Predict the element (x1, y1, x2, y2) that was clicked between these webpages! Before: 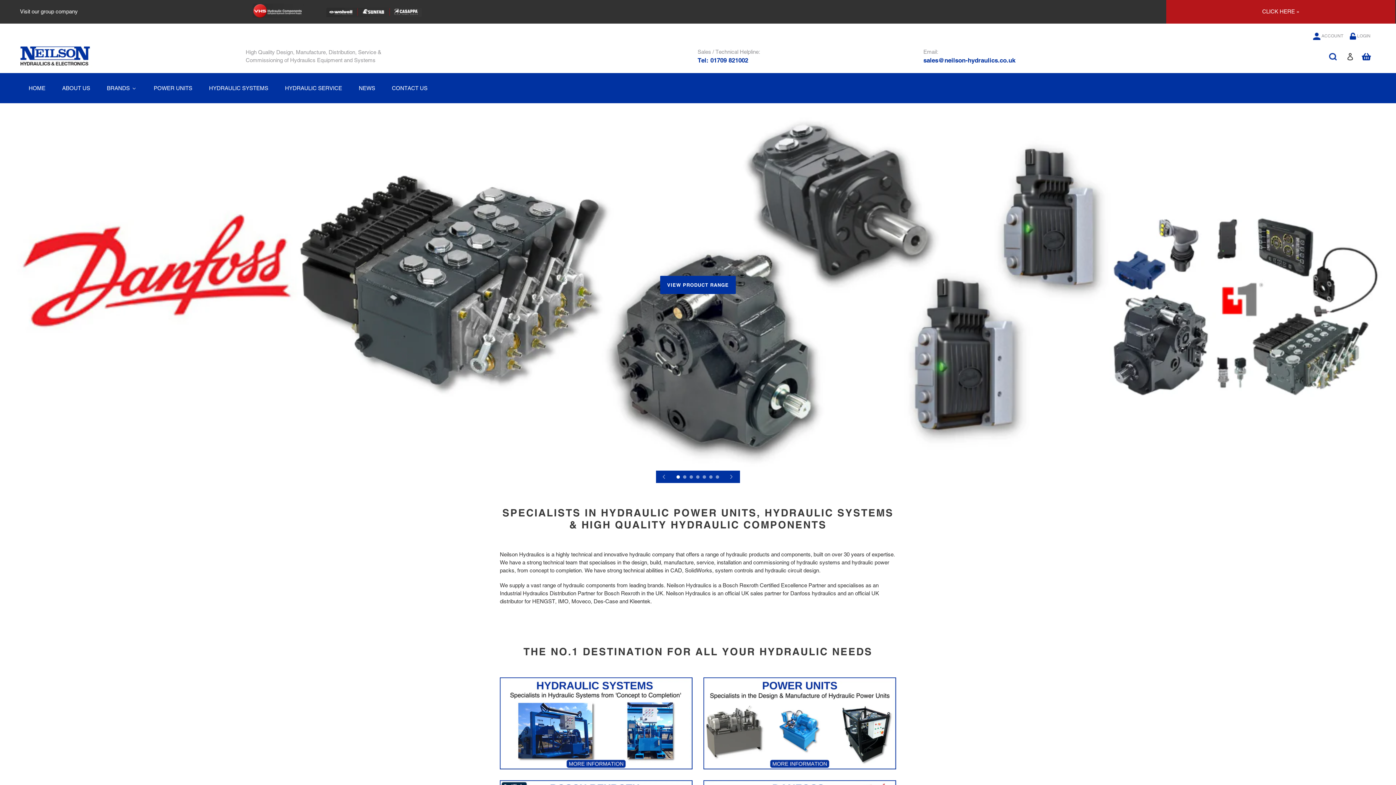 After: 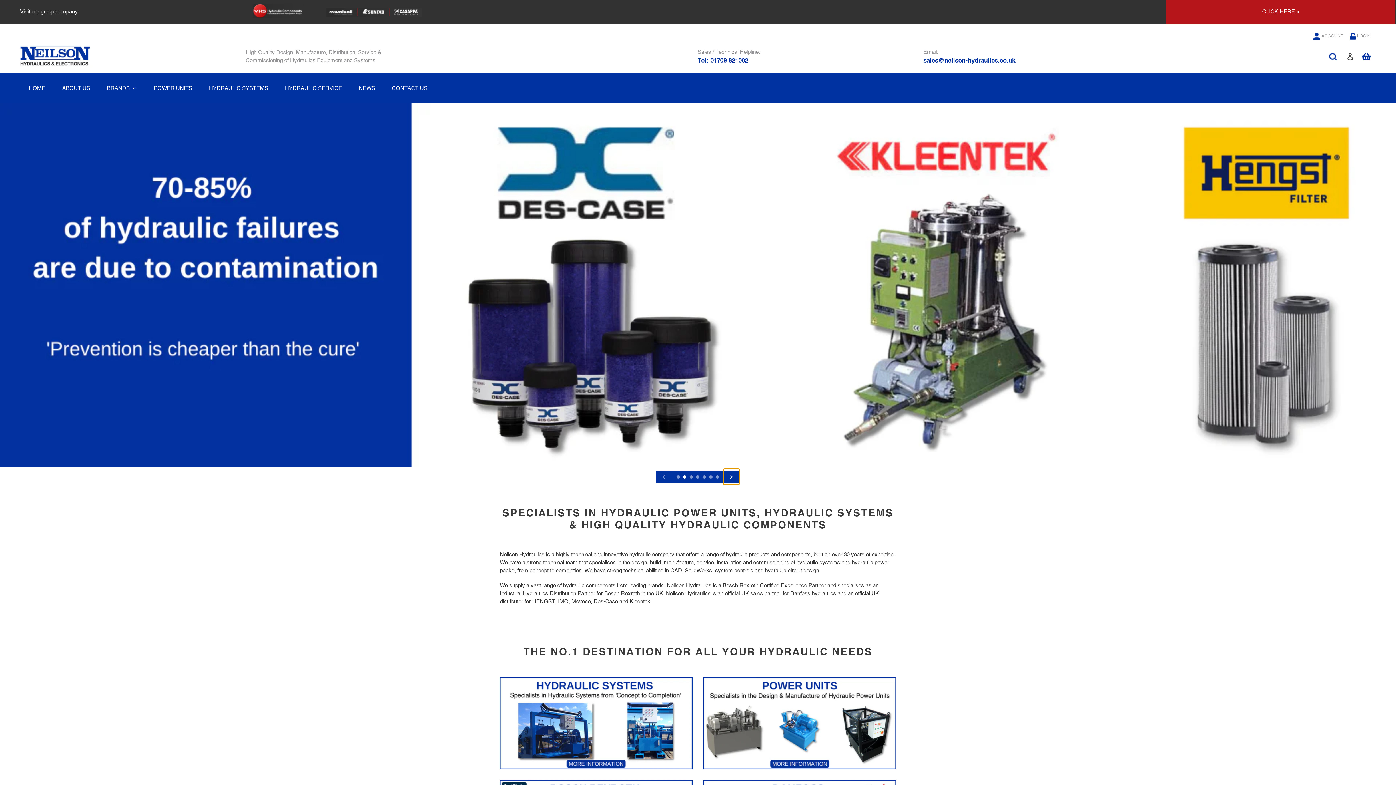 Action: label: Next slide bbox: (723, 469, 739, 485)